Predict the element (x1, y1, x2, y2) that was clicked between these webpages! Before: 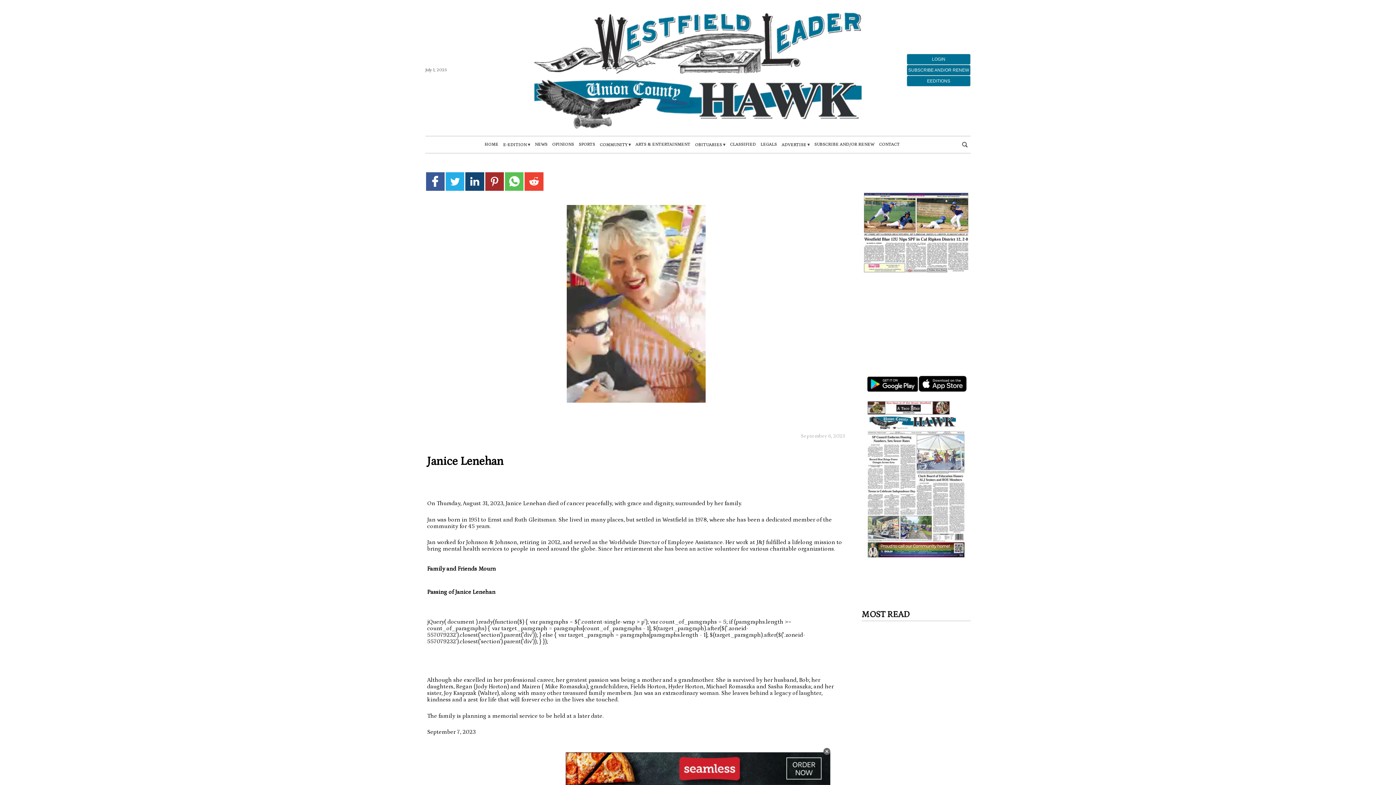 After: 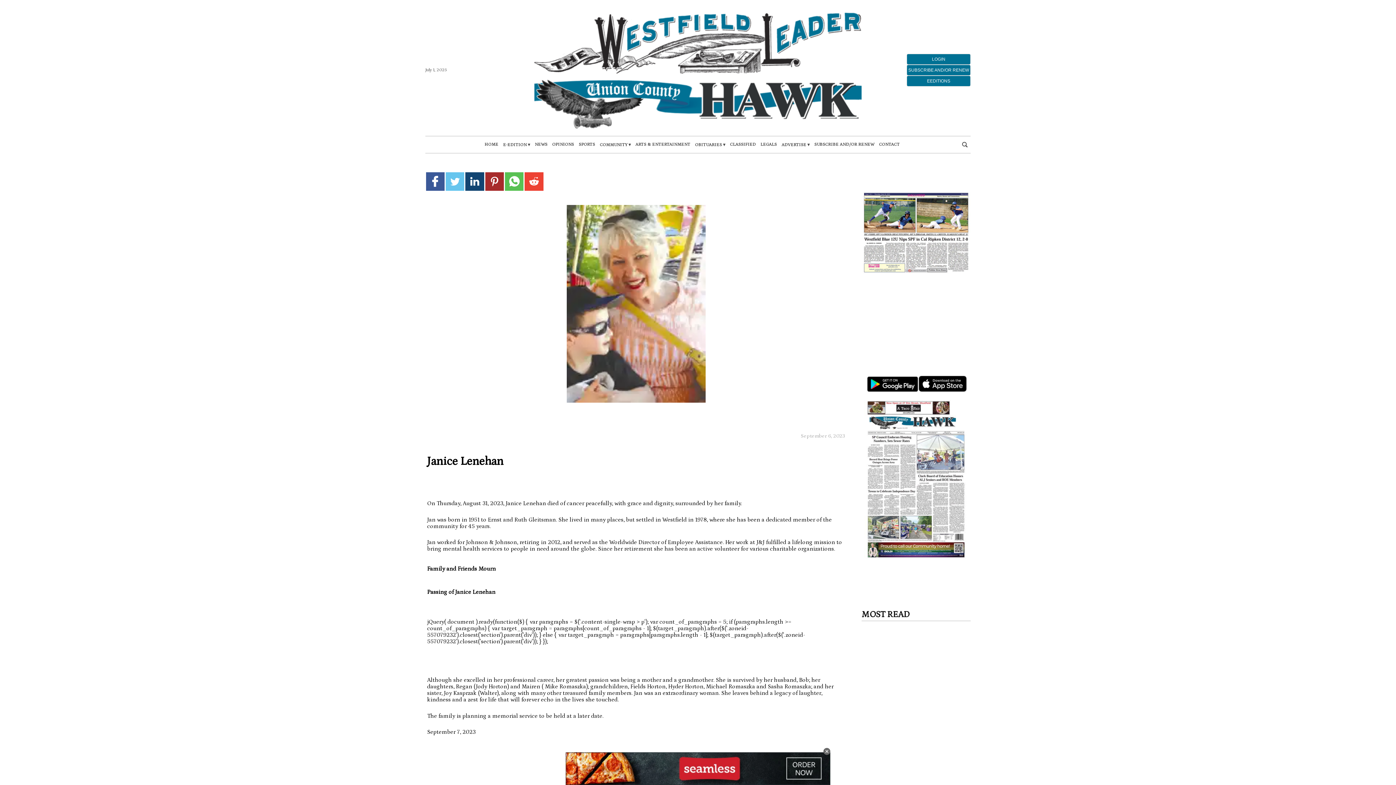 Action: bbox: (445, 172, 464, 190)